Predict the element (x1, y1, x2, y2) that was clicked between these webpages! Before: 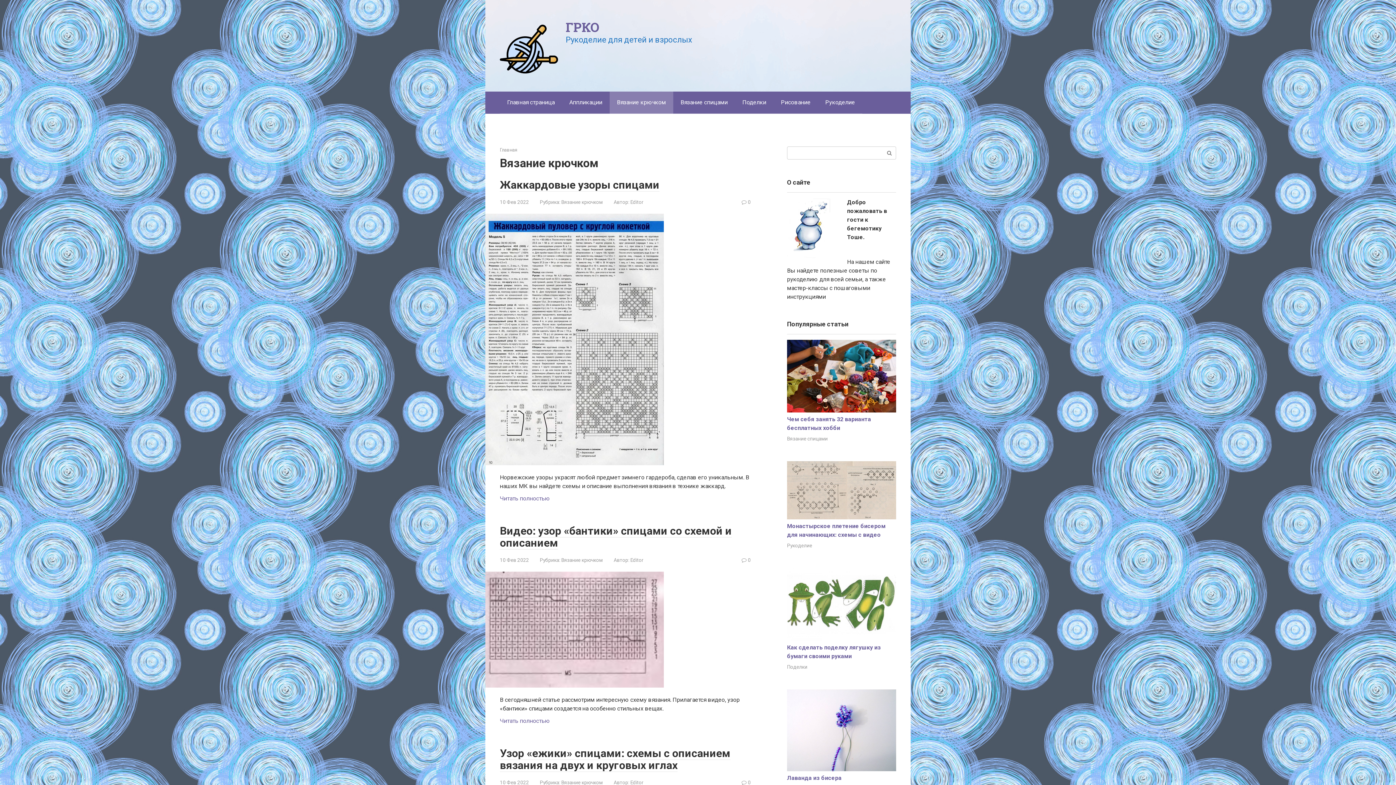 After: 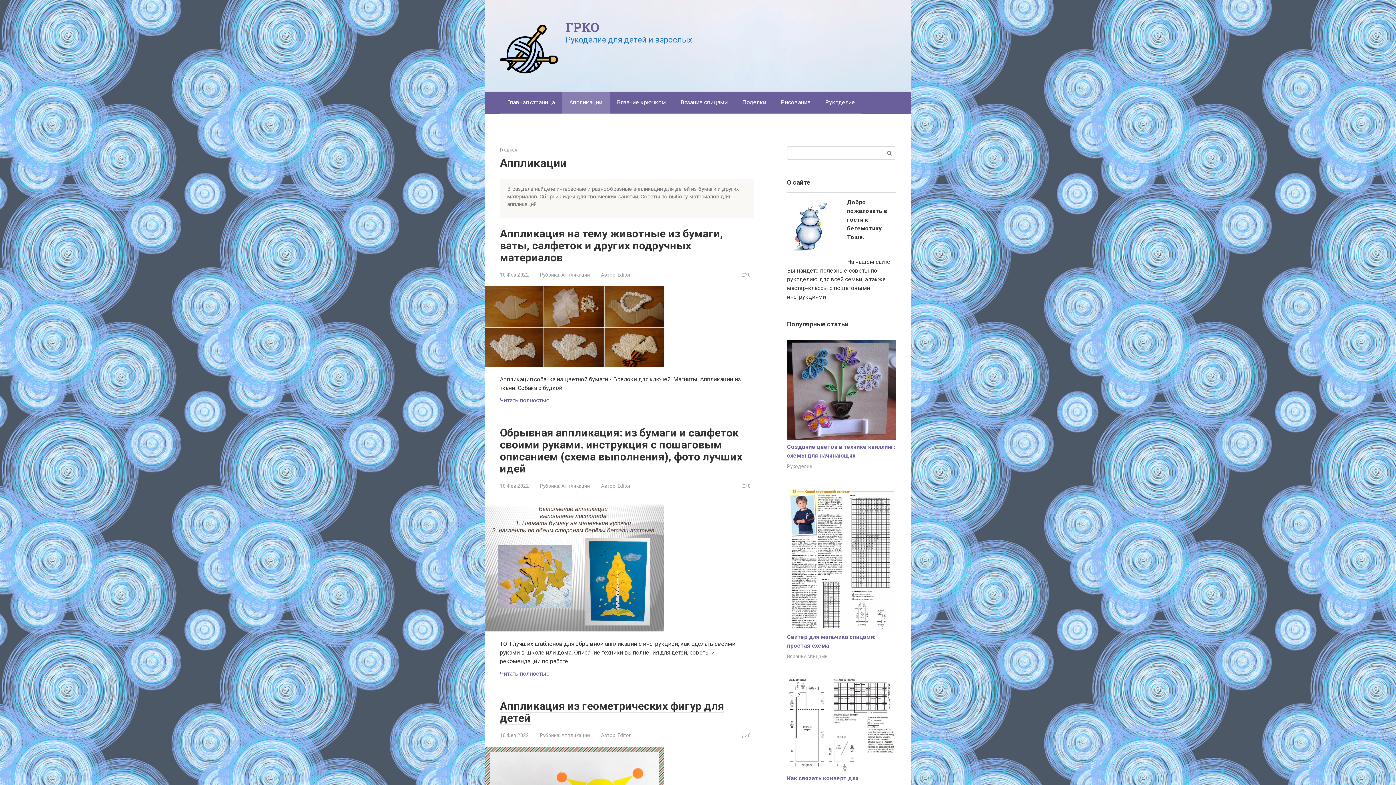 Action: label: Аппликации bbox: (562, 91, 609, 113)